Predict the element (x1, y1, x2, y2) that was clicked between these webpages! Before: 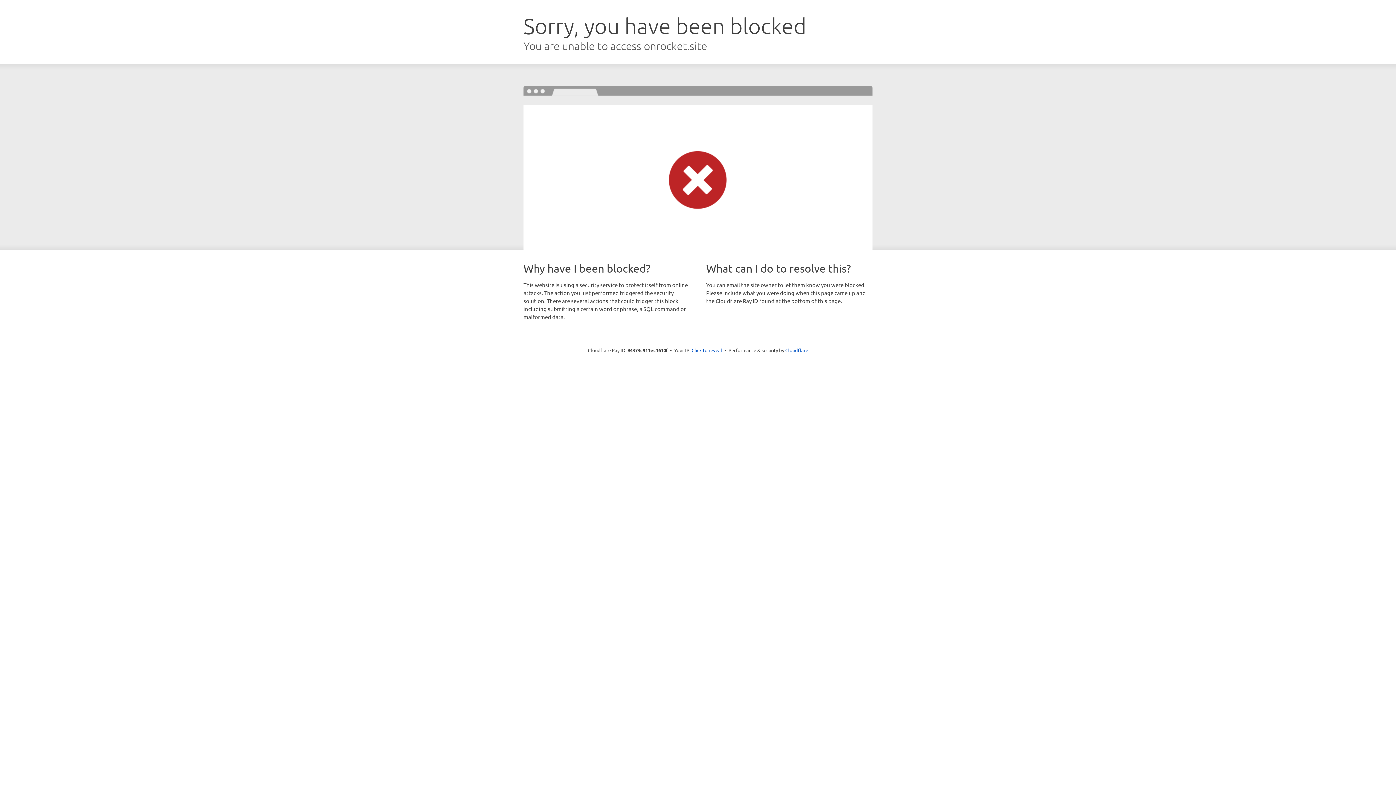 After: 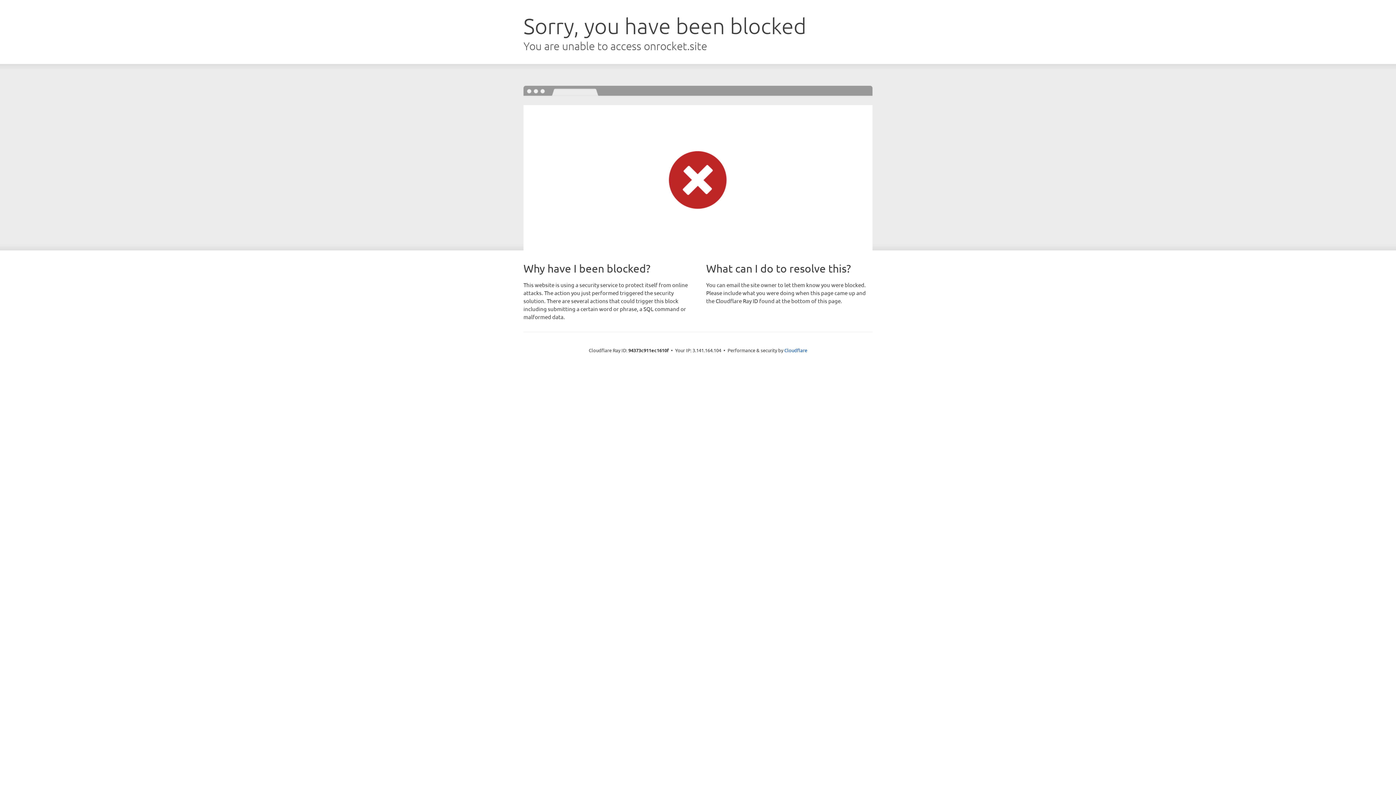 Action: bbox: (691, 346, 722, 353) label: Click to reveal